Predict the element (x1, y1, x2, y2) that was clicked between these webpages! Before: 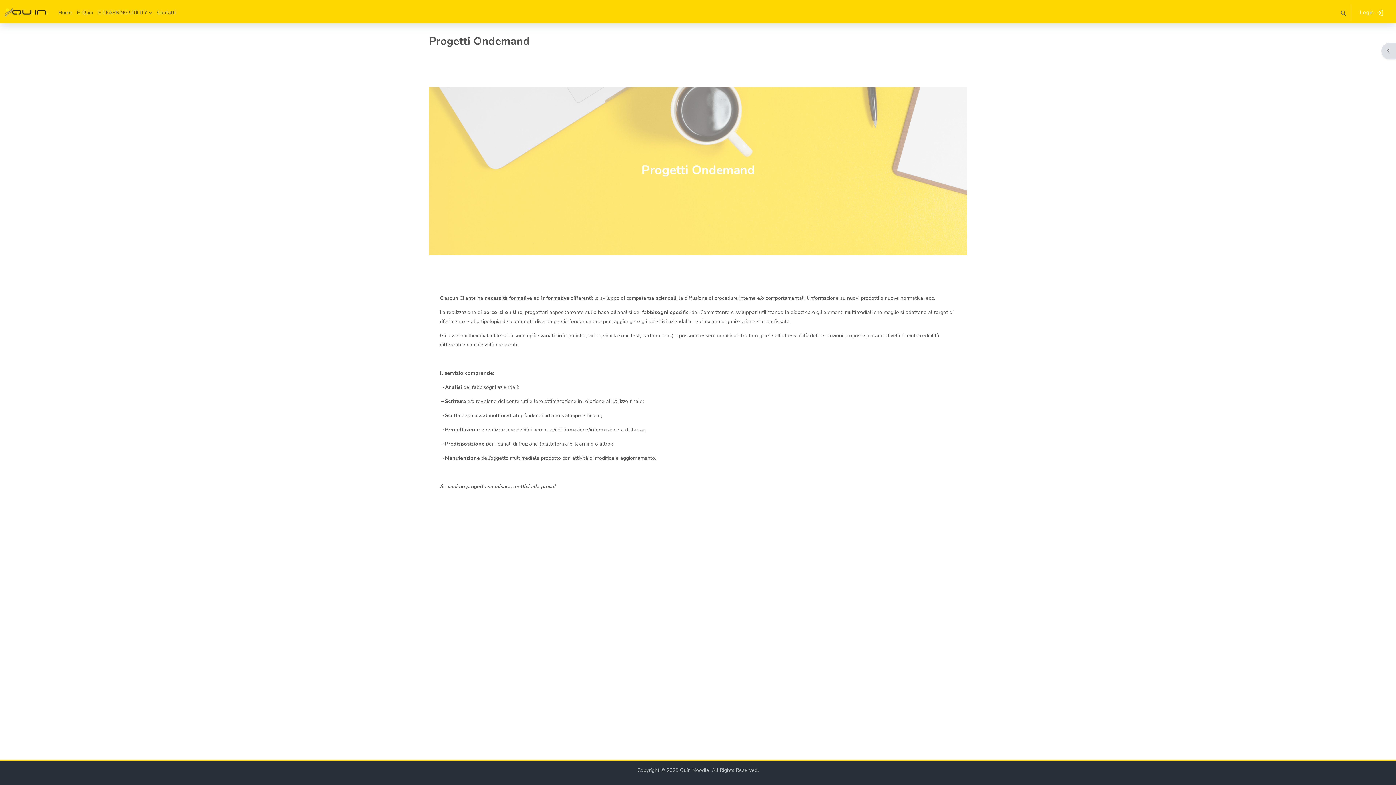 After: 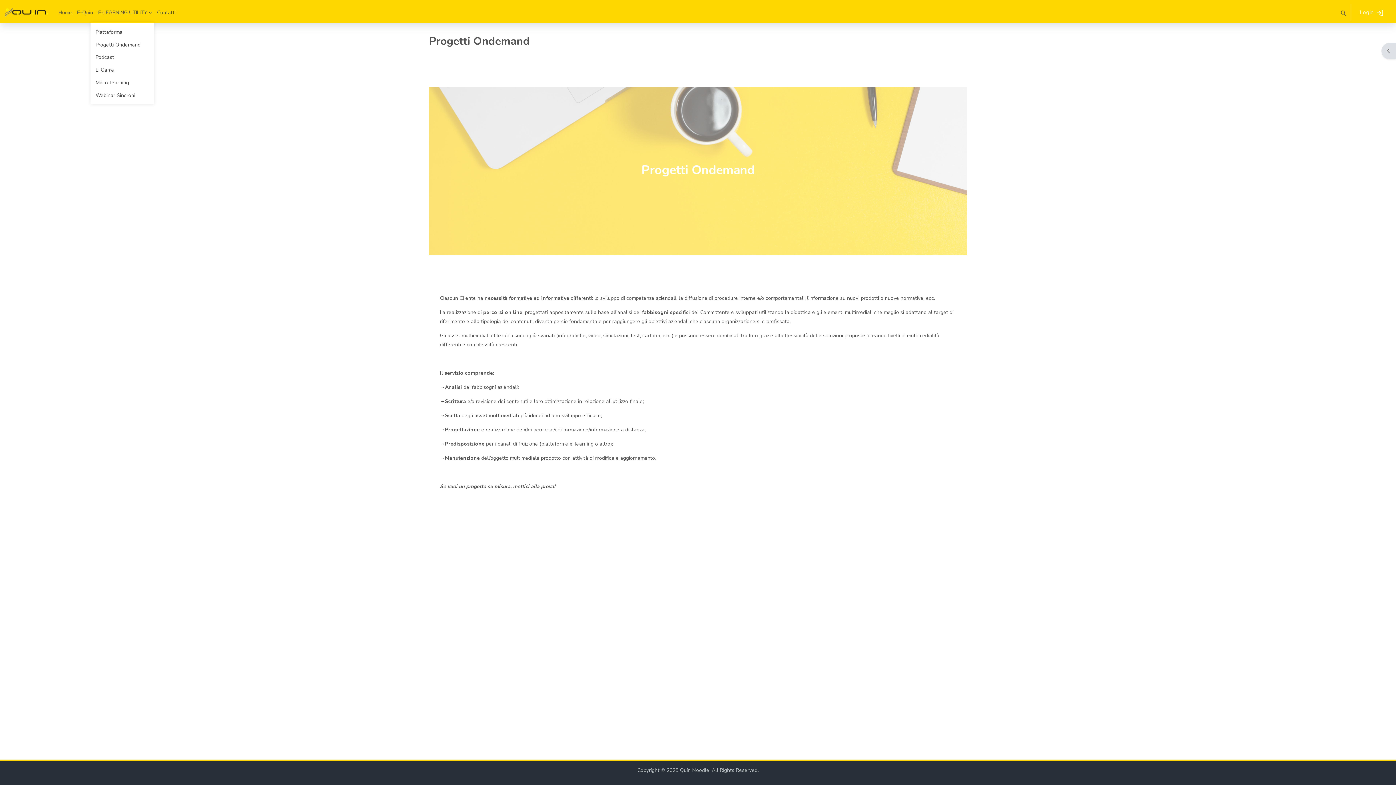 Action: label: E-LEARNING UTILITY bbox: (95, 1, 154, 23)